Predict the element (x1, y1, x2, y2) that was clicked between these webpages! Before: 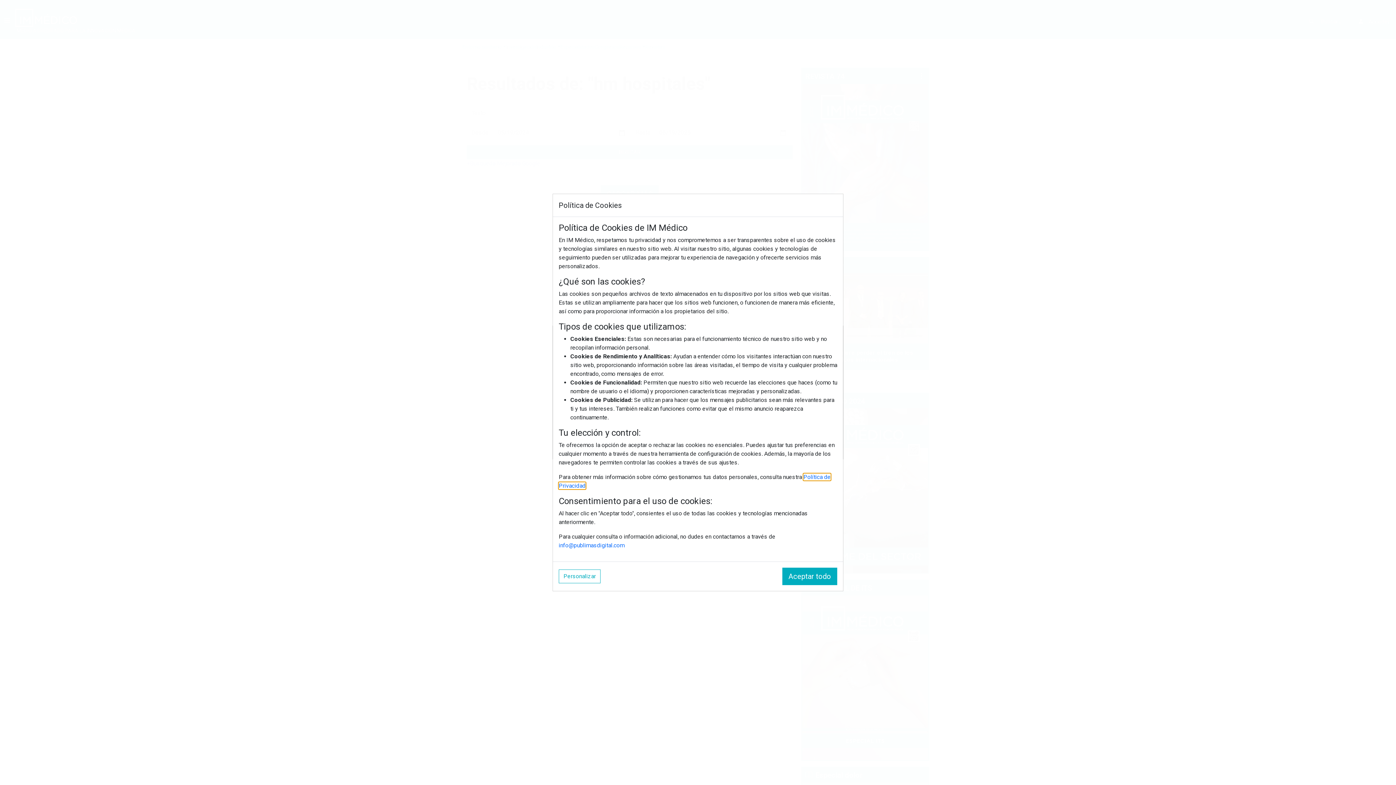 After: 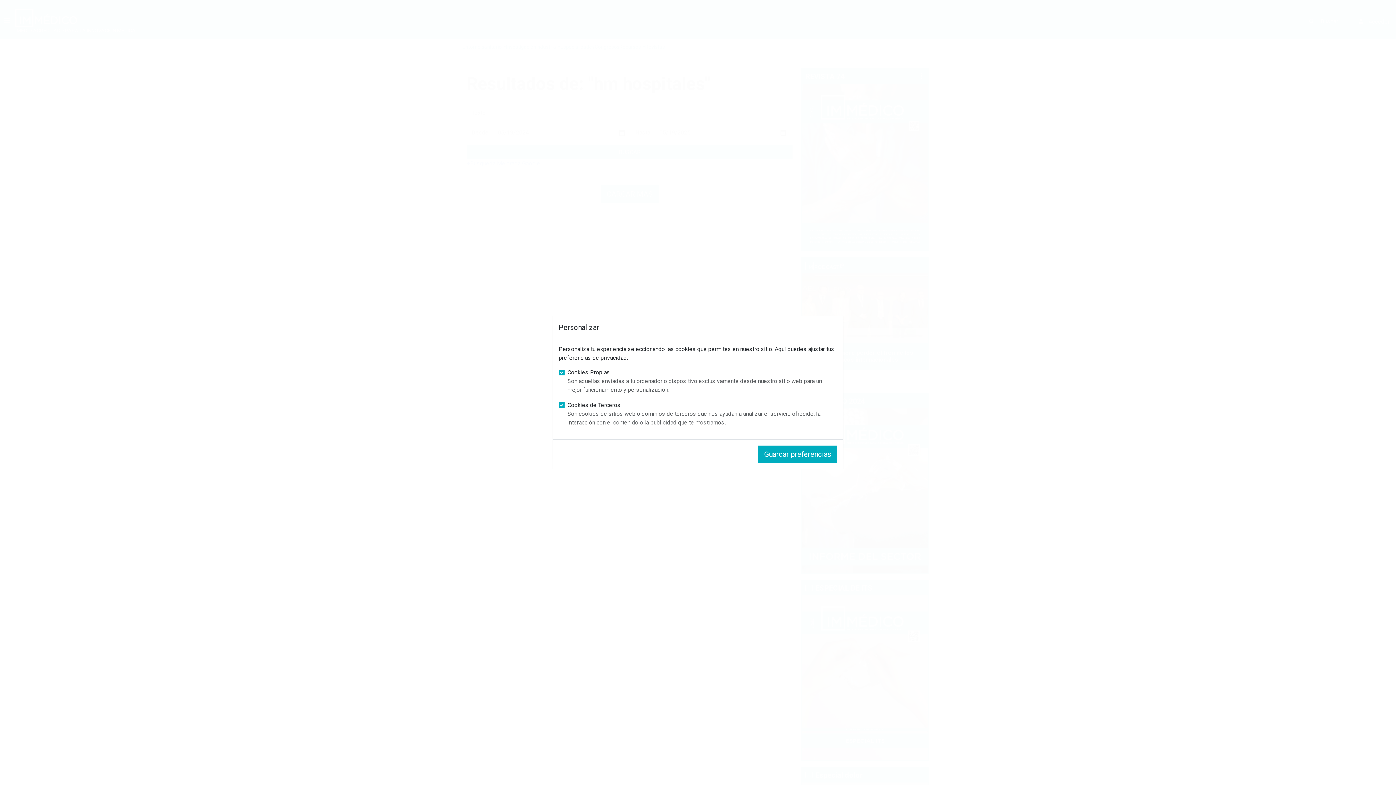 Action: label: Personalizar bbox: (558, 569, 600, 583)